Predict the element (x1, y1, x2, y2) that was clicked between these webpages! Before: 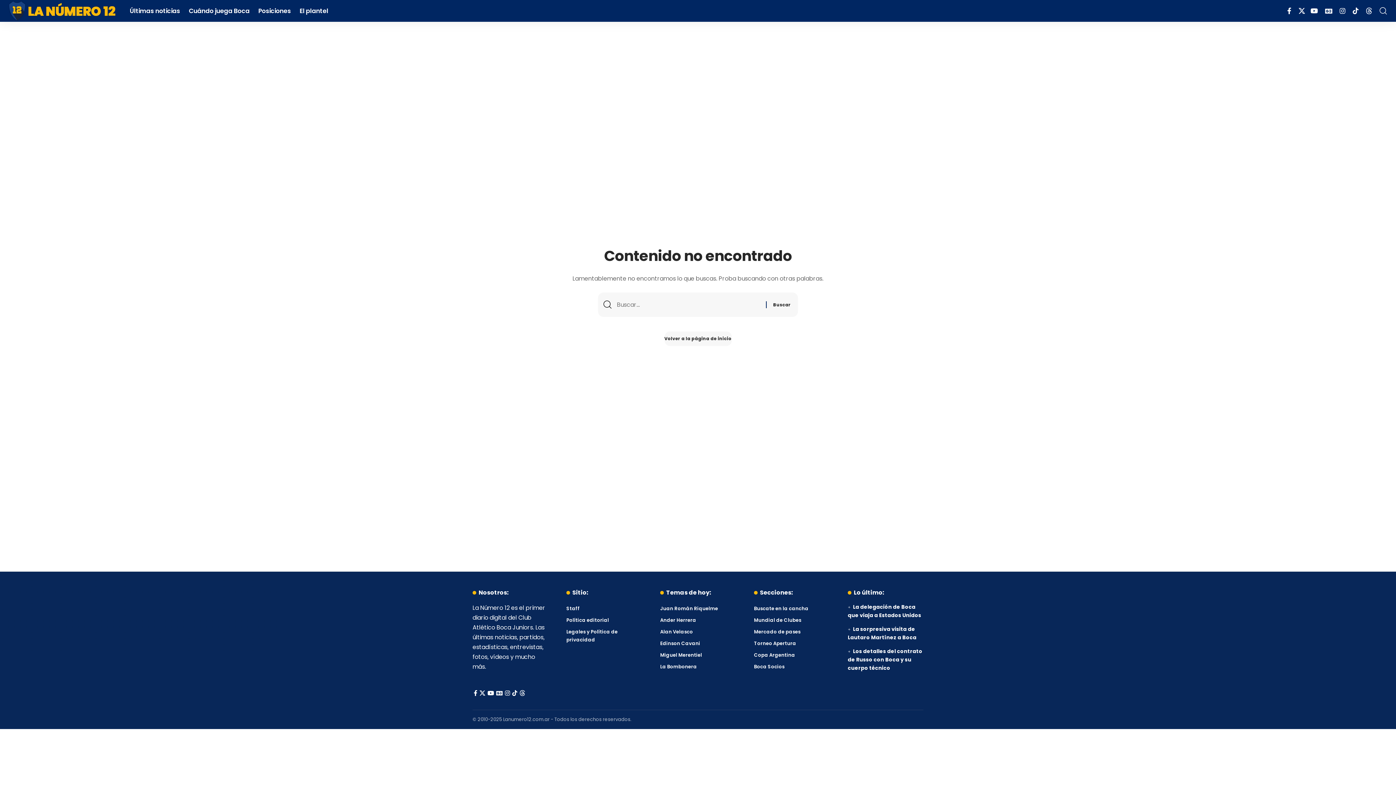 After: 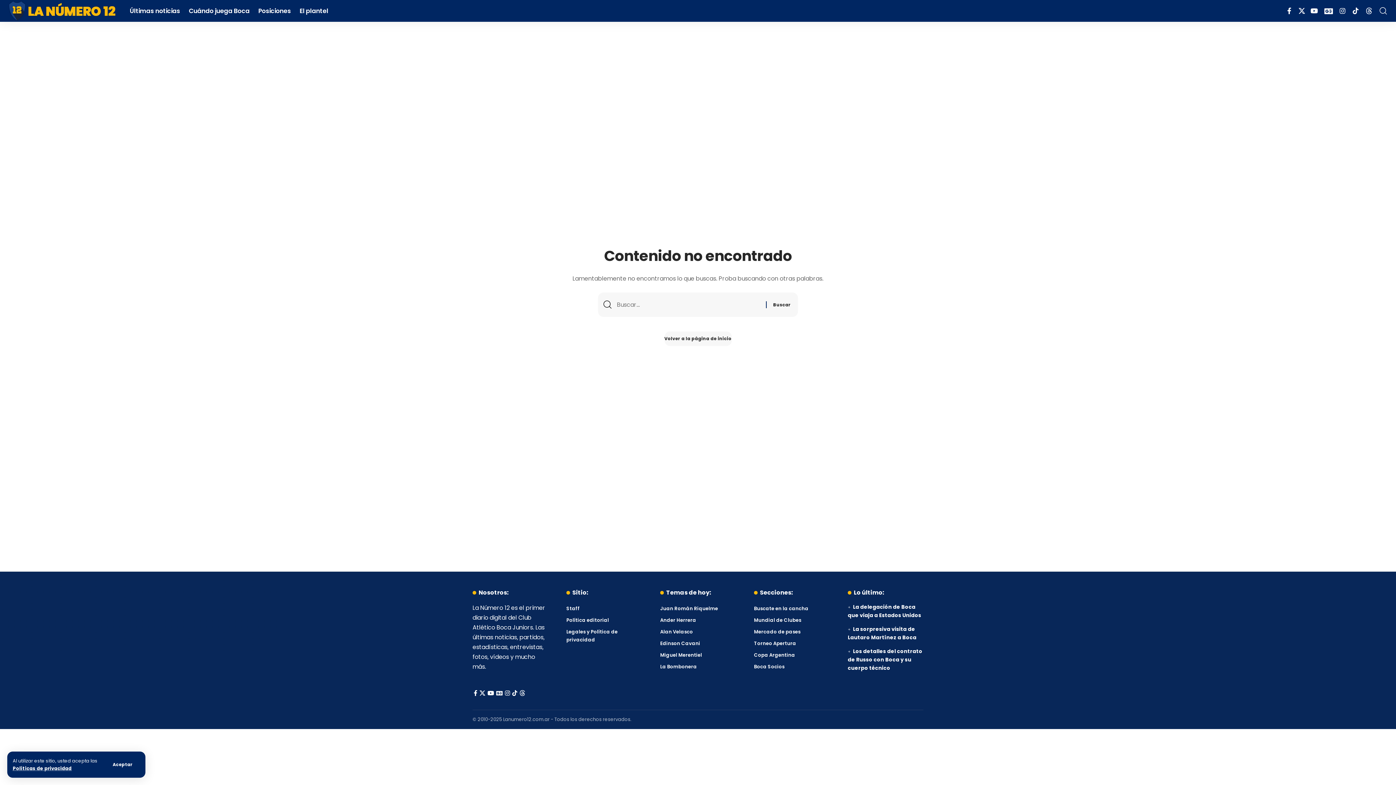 Action: label: Google News bbox: (1321, 5, 1336, 16)